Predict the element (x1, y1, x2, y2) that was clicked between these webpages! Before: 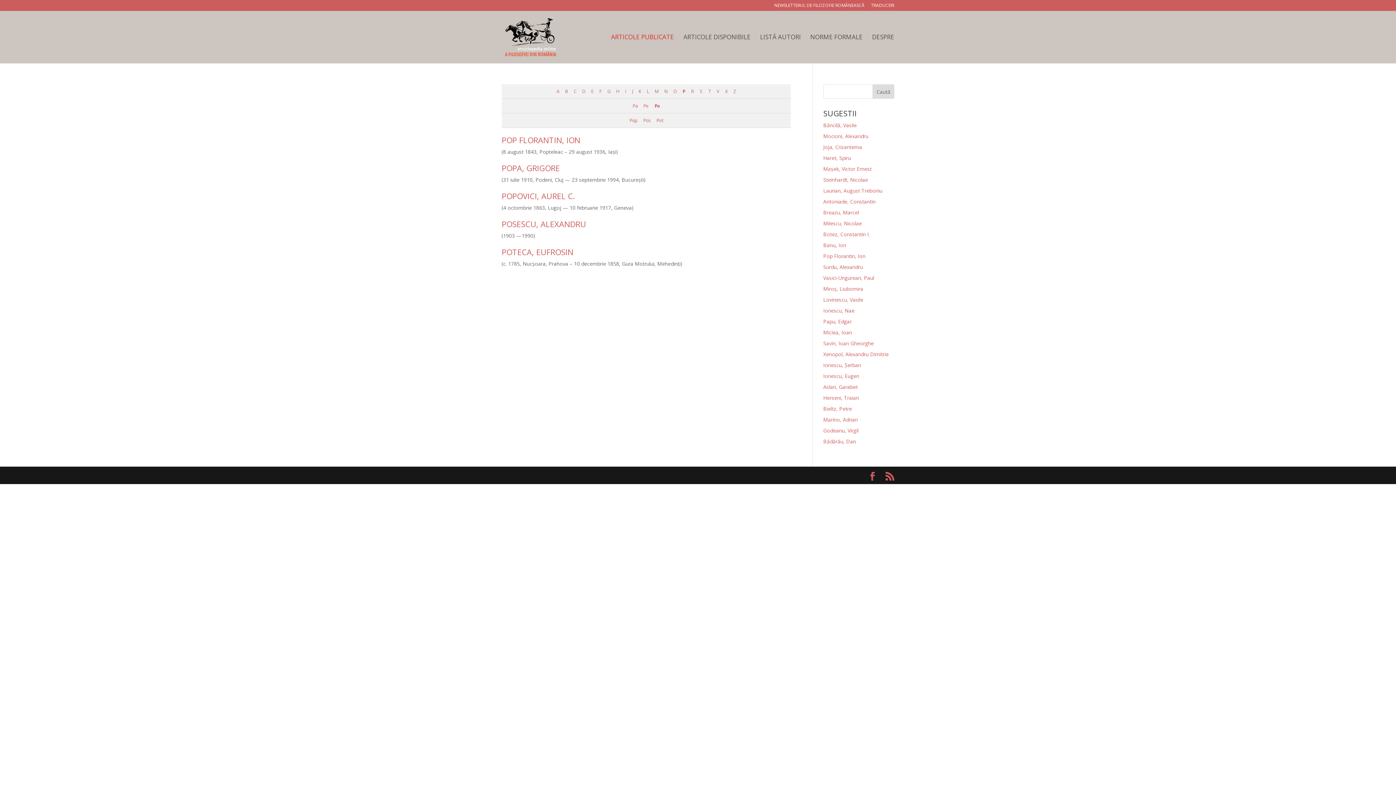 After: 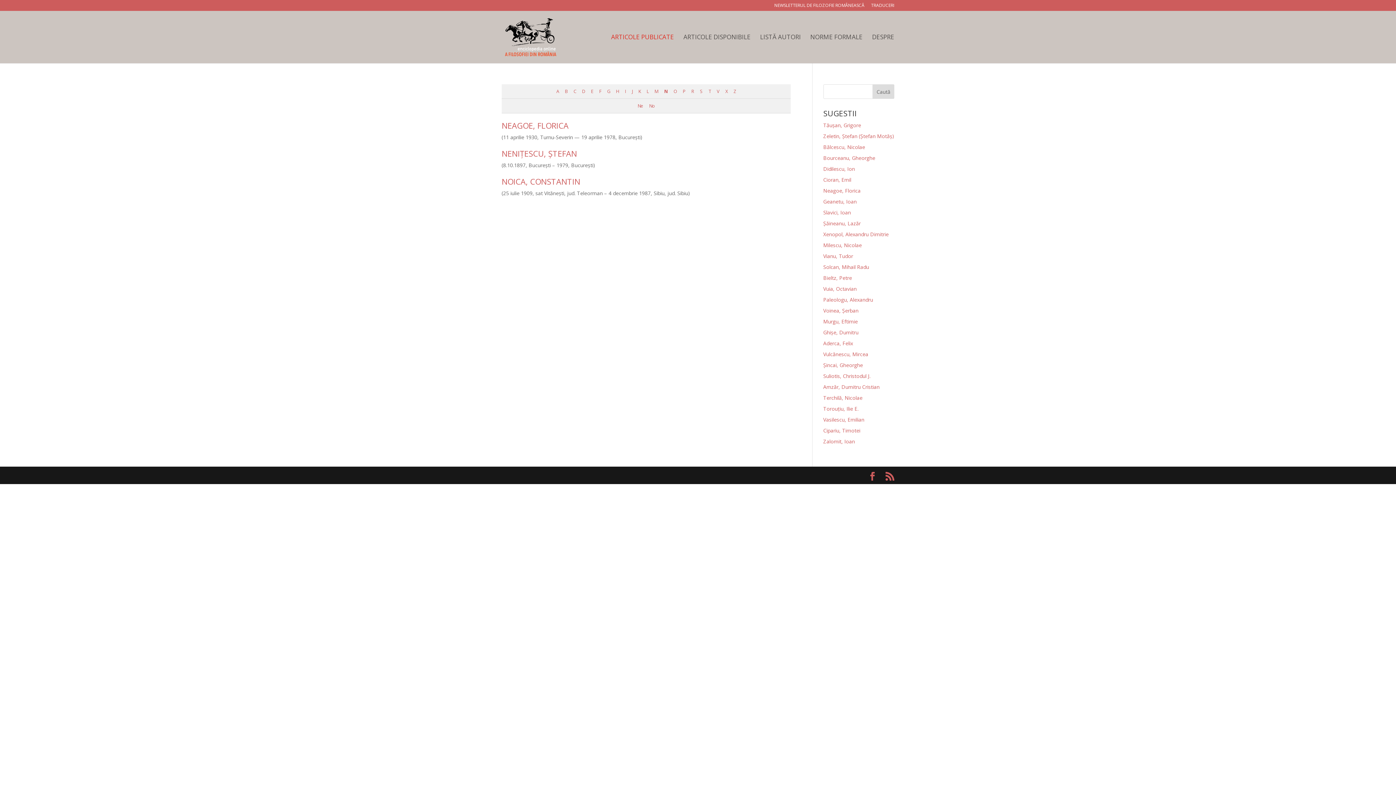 Action: bbox: (662, 84, 669, 98) label: N